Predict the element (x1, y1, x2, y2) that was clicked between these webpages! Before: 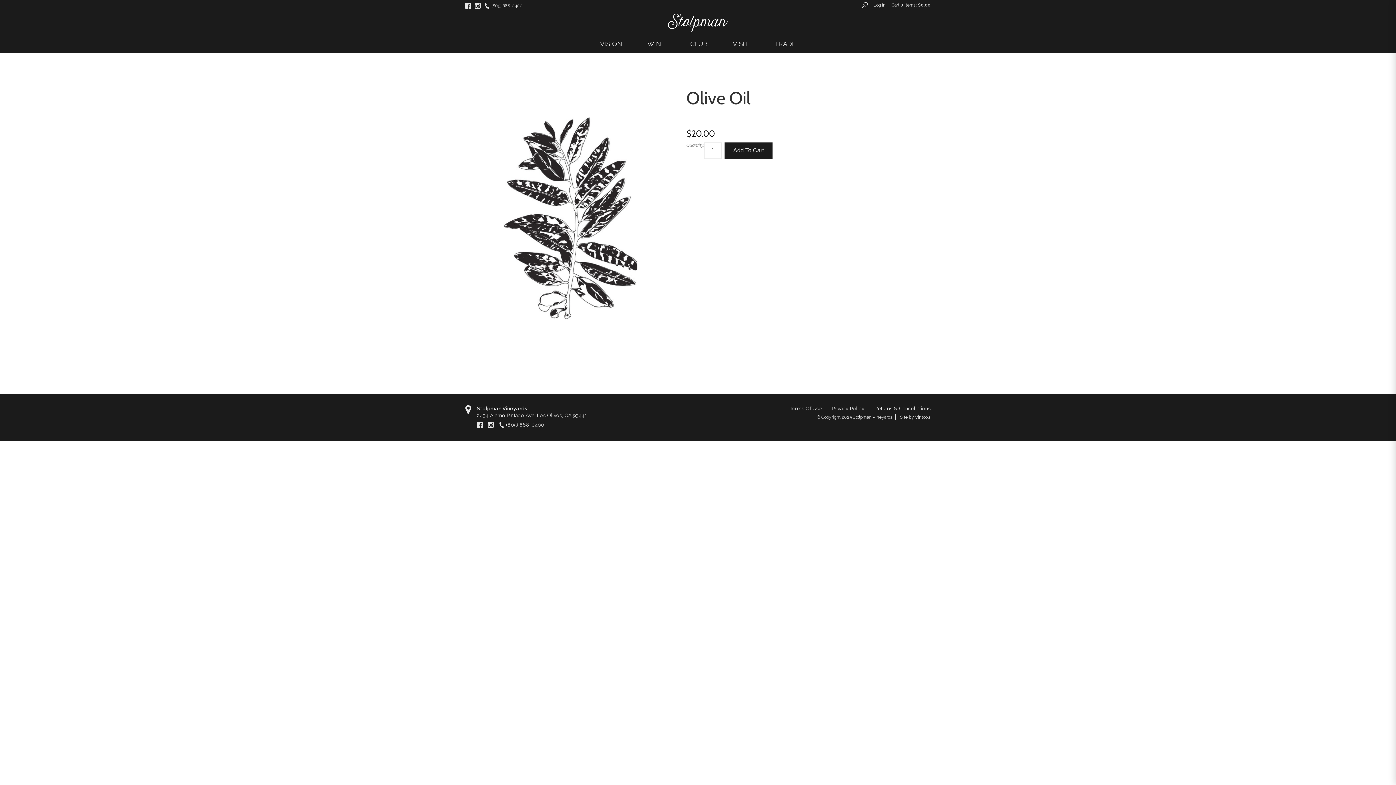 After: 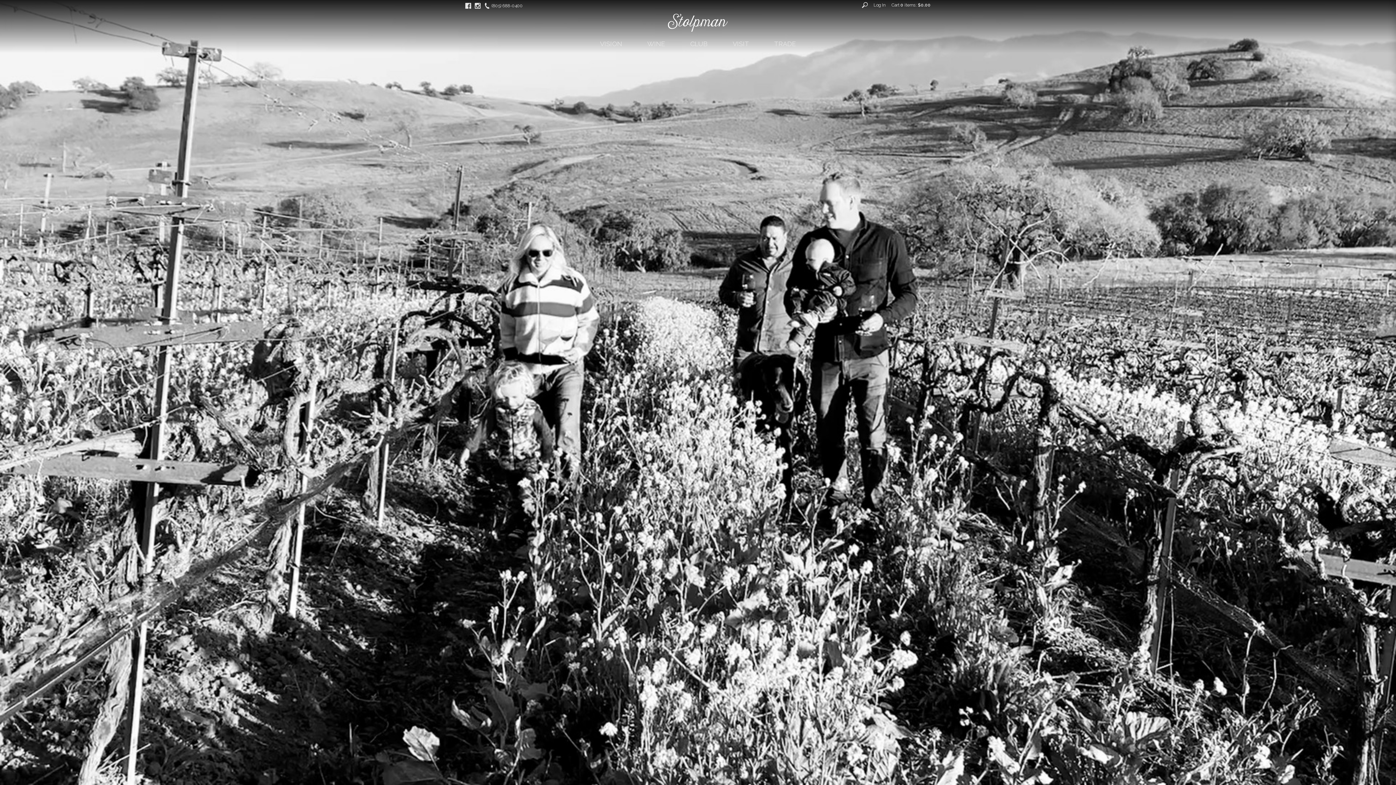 Action: bbox: (477, 405, 686, 412) label: Stolpman Vineyards